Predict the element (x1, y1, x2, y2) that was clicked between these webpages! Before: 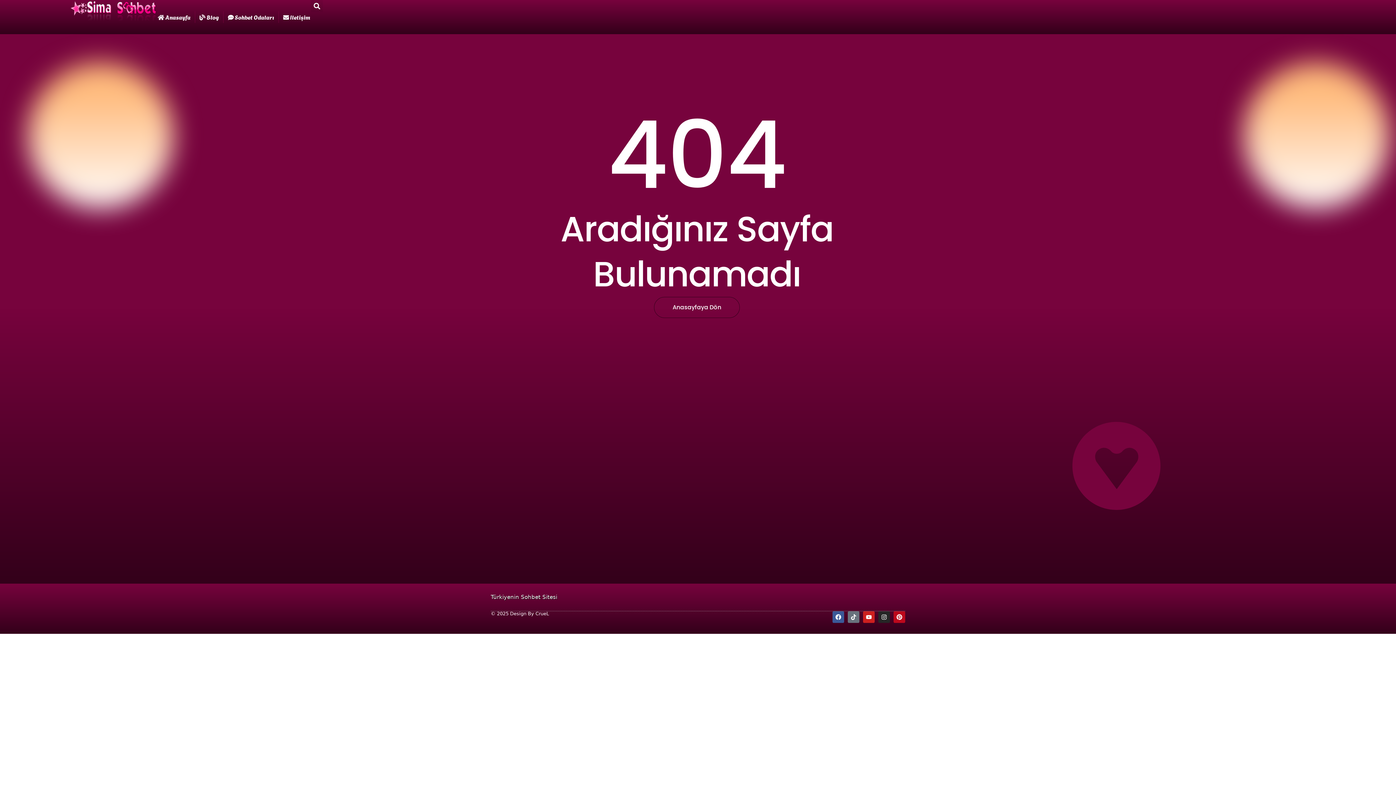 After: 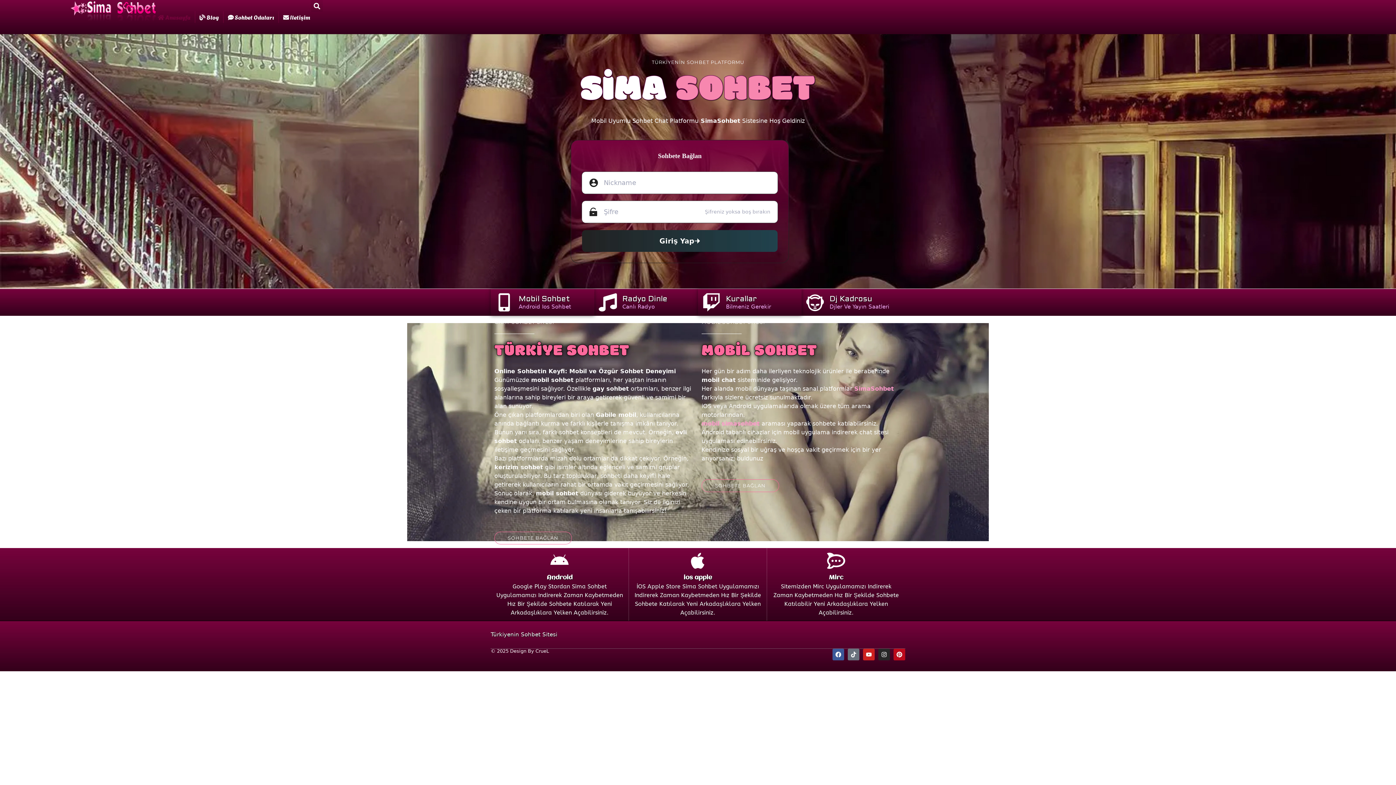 Action: bbox: (70, 0, 156, 21)